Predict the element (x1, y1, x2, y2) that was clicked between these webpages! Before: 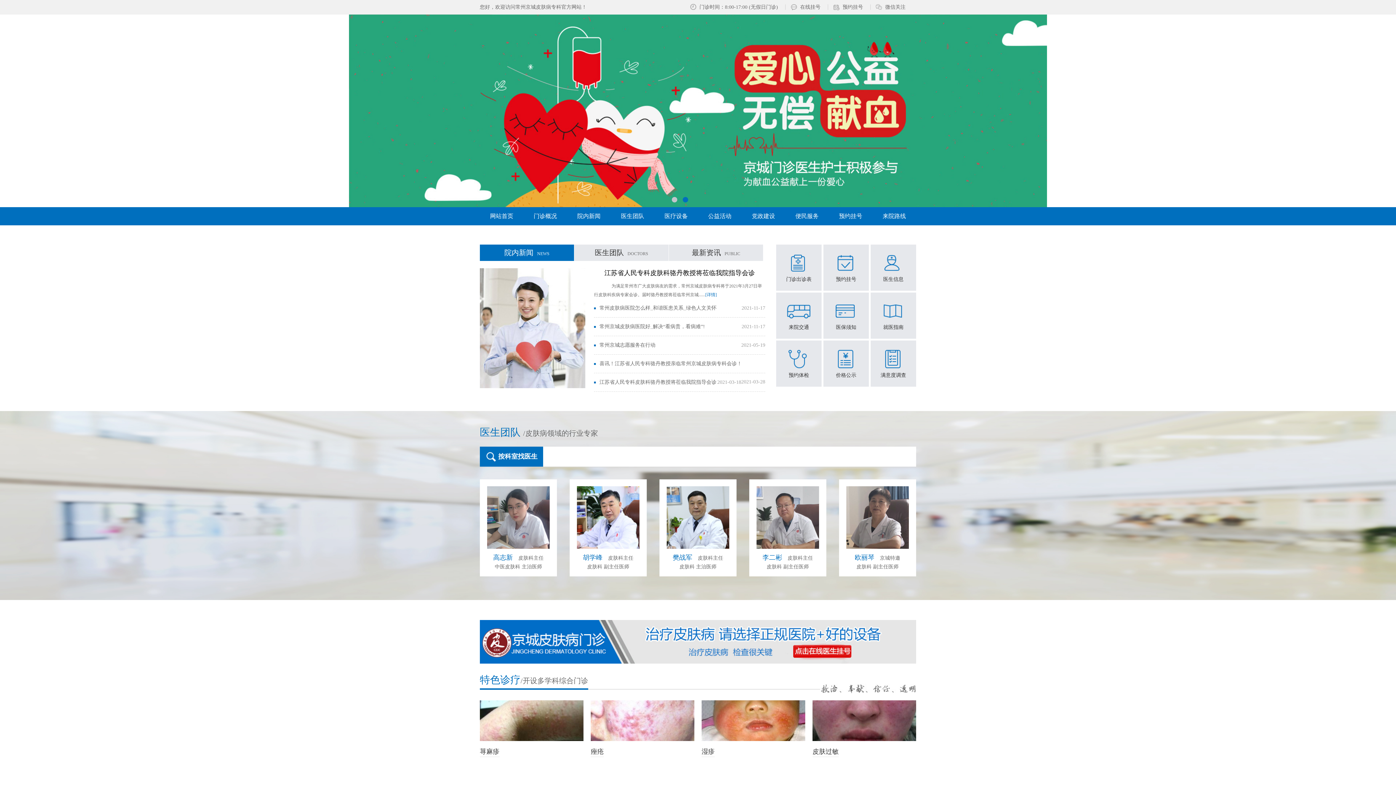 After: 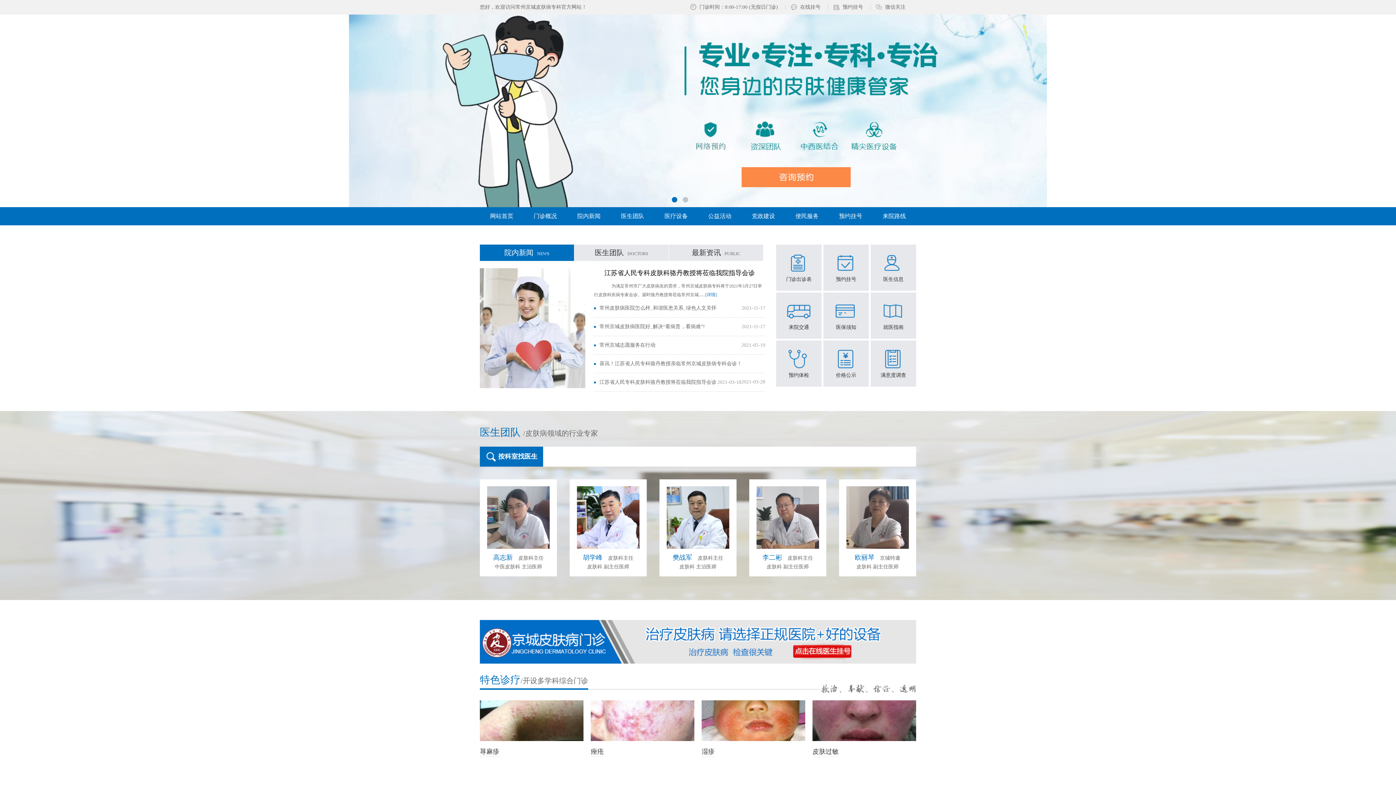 Action: bbox: (480, 638, 916, 644)